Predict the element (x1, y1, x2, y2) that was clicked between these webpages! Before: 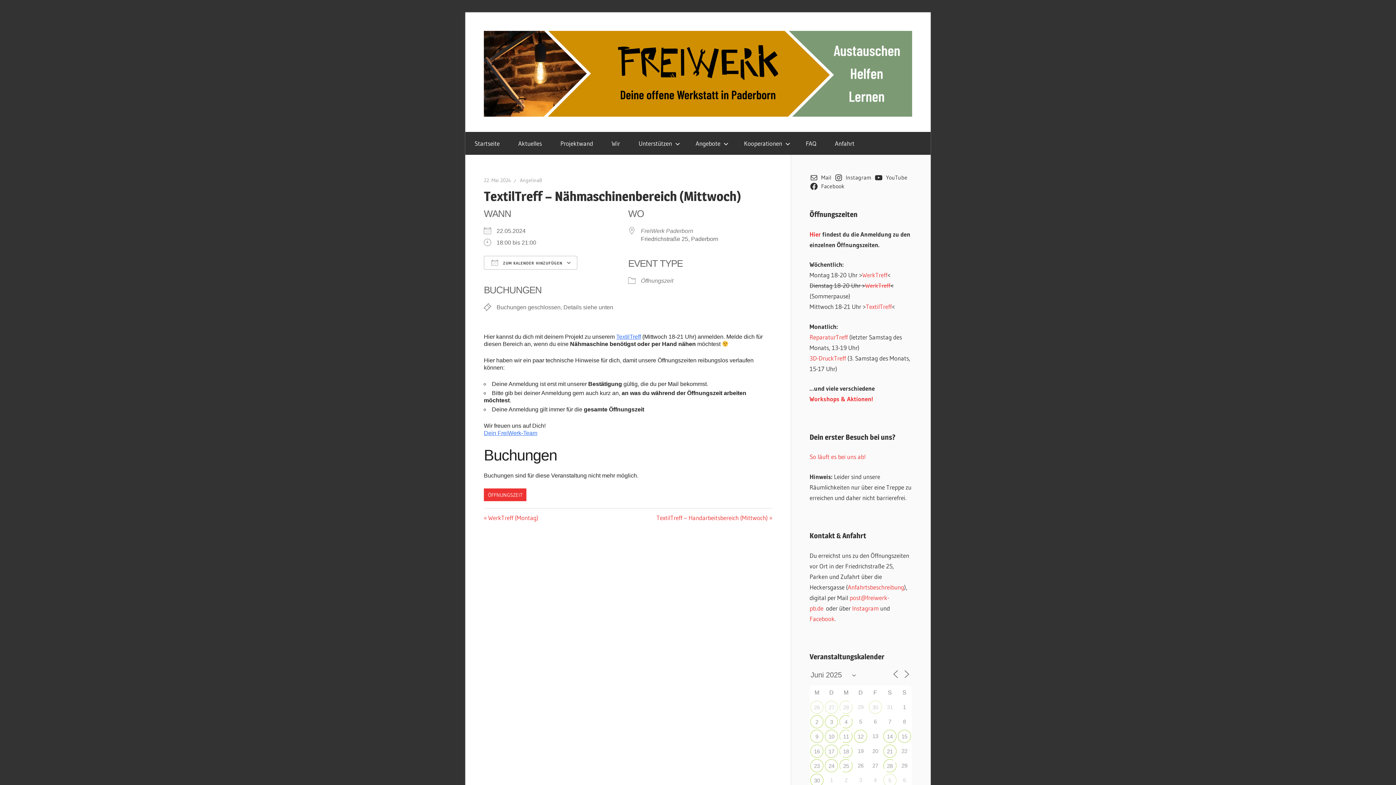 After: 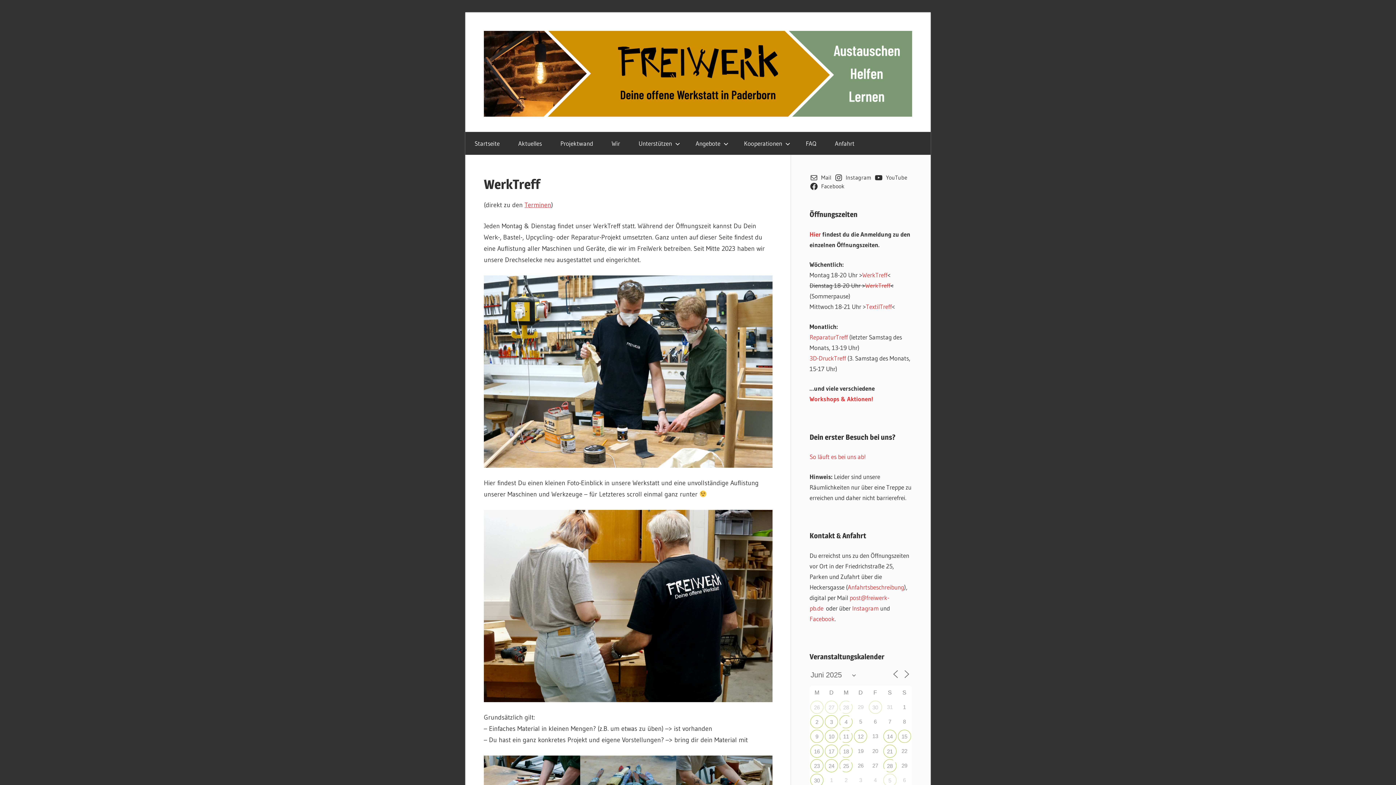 Action: bbox: (862, 271, 887, 278) label: WerkTreff